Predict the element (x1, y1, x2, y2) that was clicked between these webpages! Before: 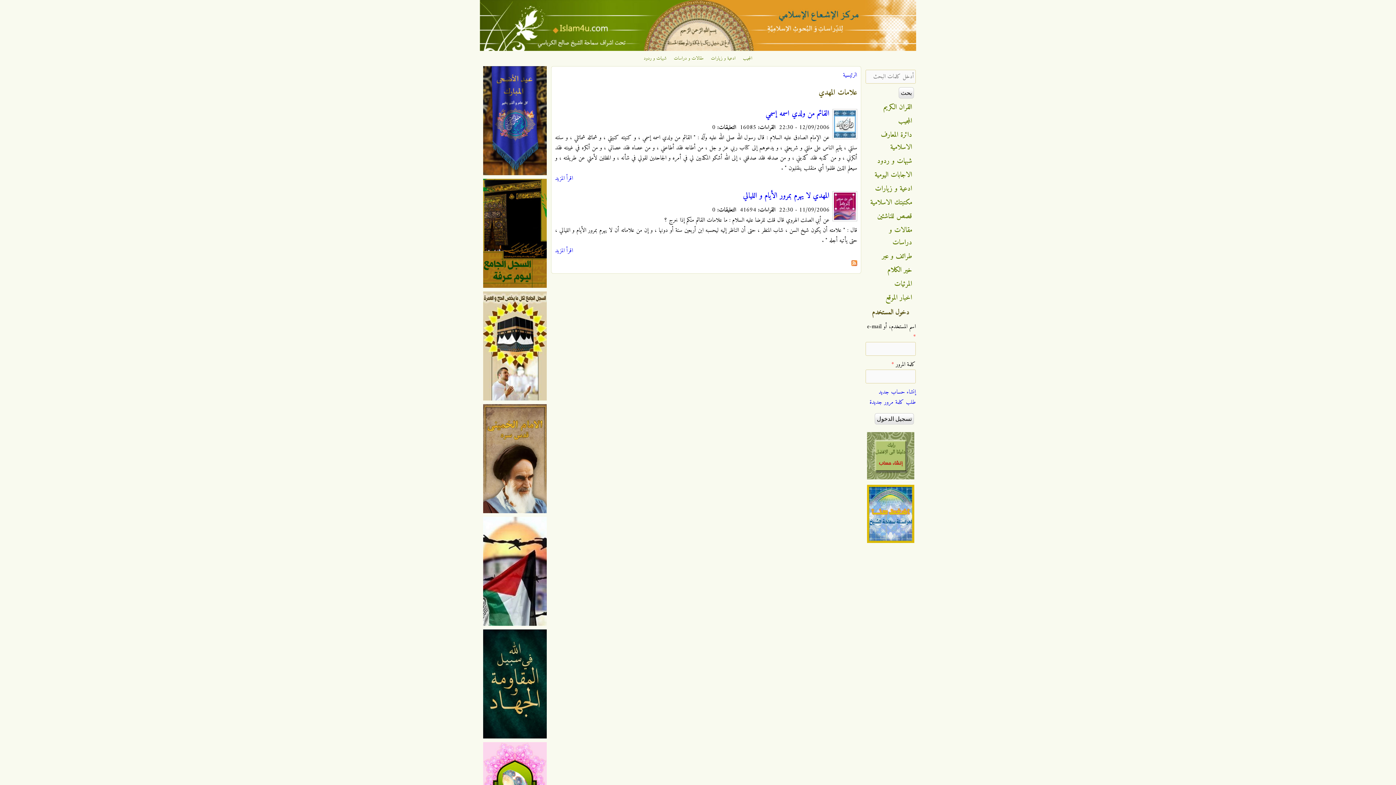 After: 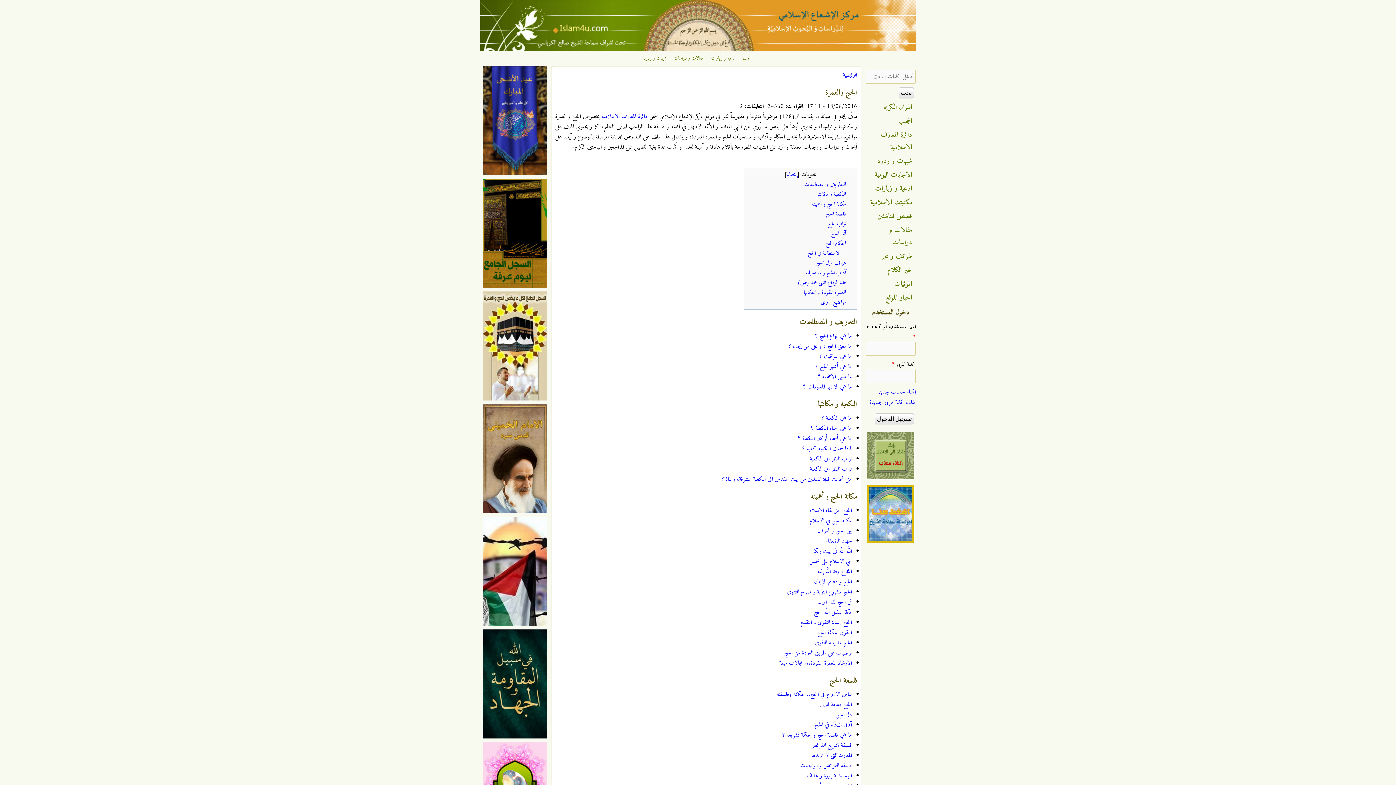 Action: bbox: (483, 394, 546, 404)